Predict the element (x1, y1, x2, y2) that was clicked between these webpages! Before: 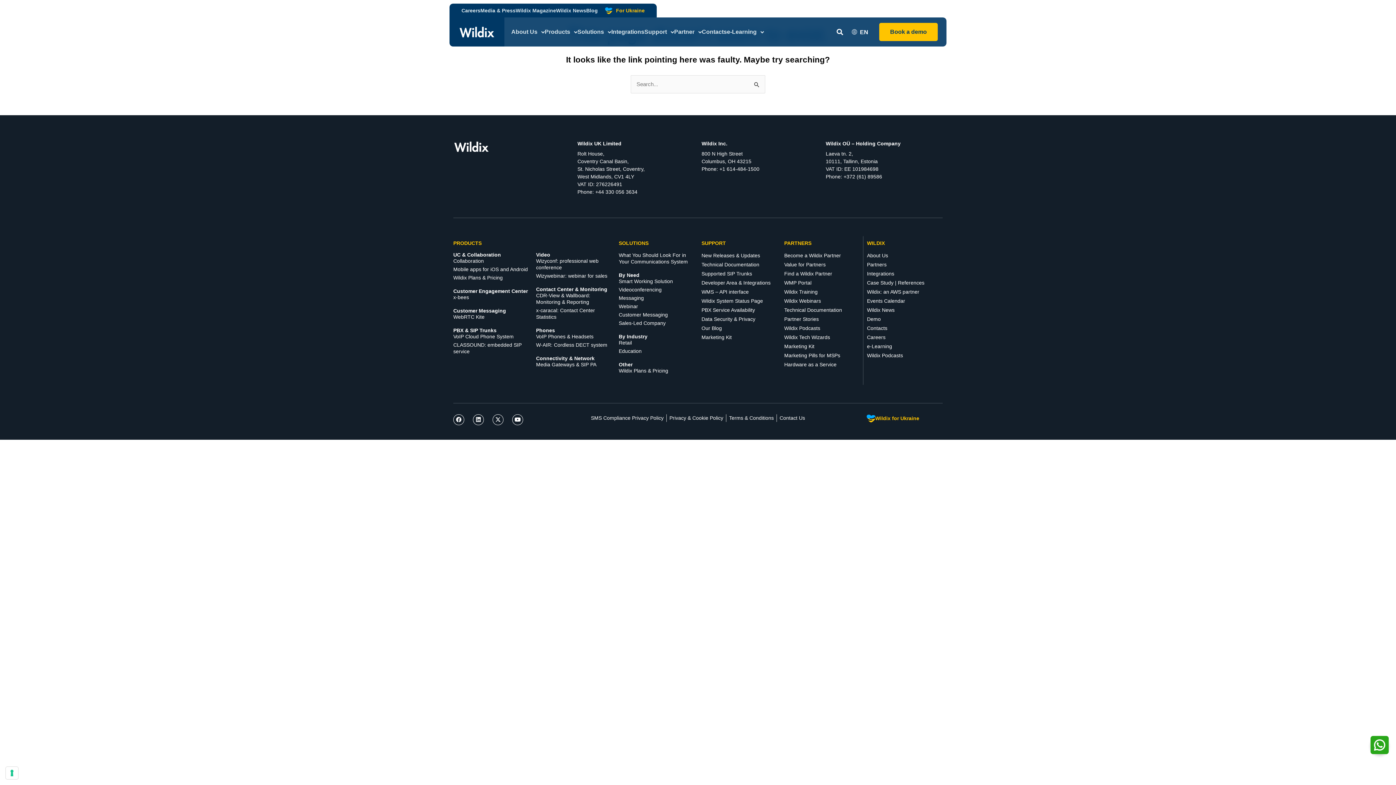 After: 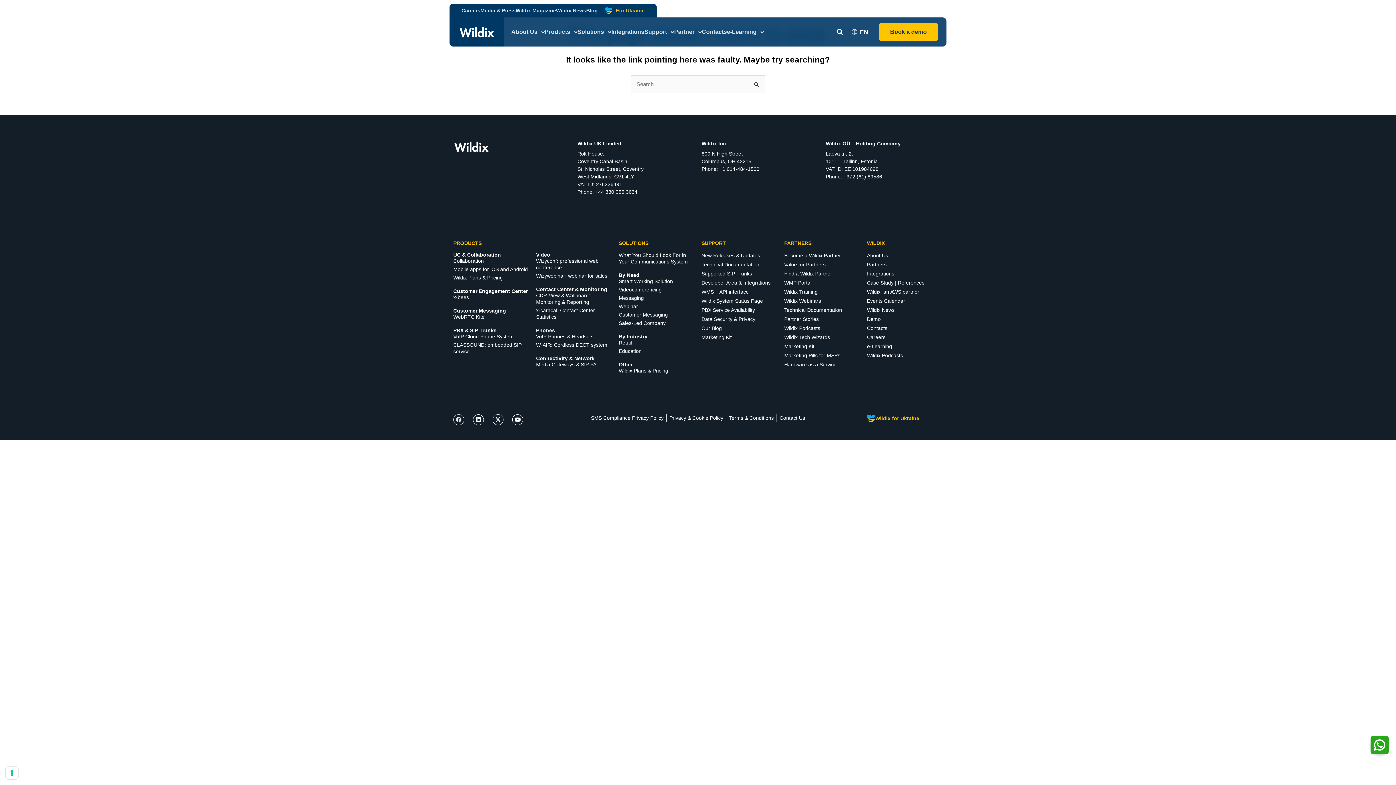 Action: label: Facebook bbox: (453, 414, 464, 425)